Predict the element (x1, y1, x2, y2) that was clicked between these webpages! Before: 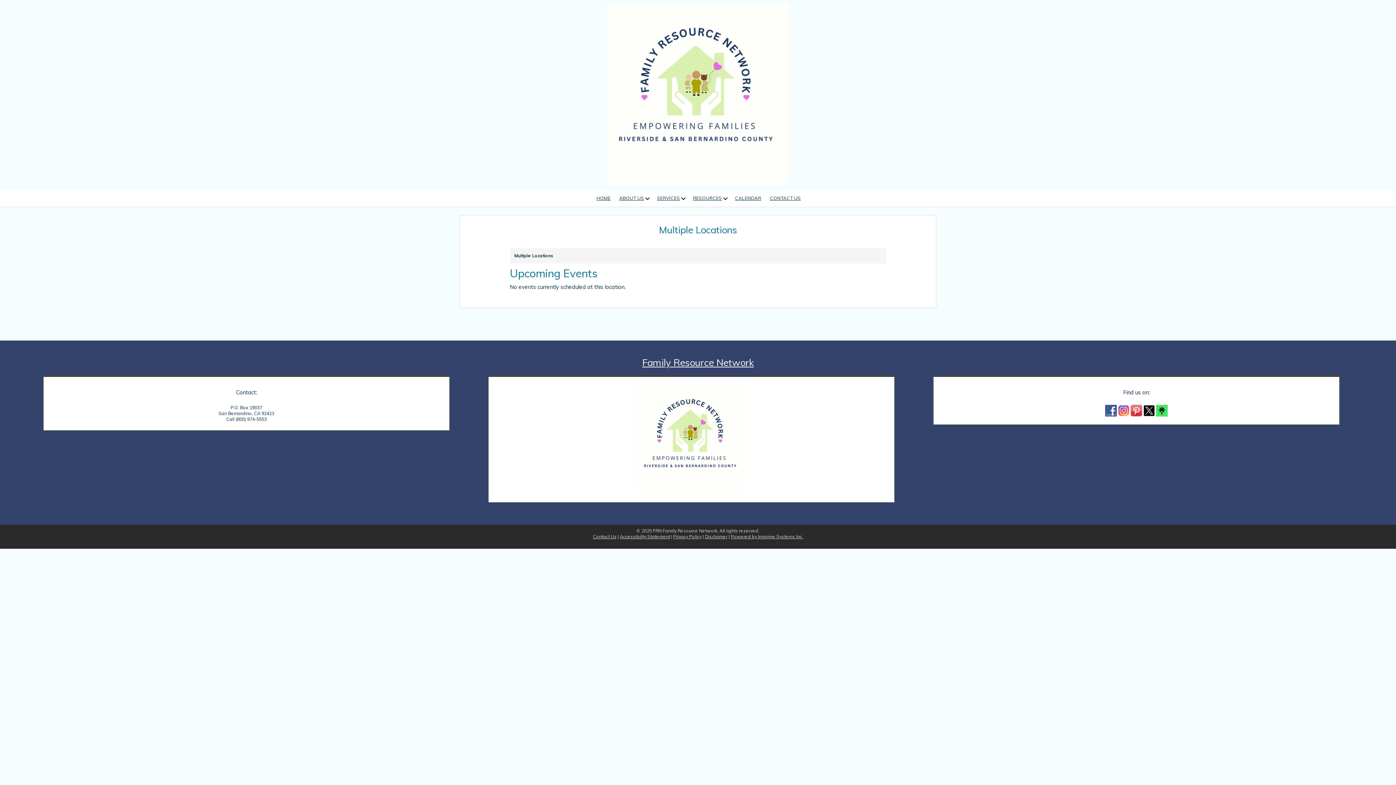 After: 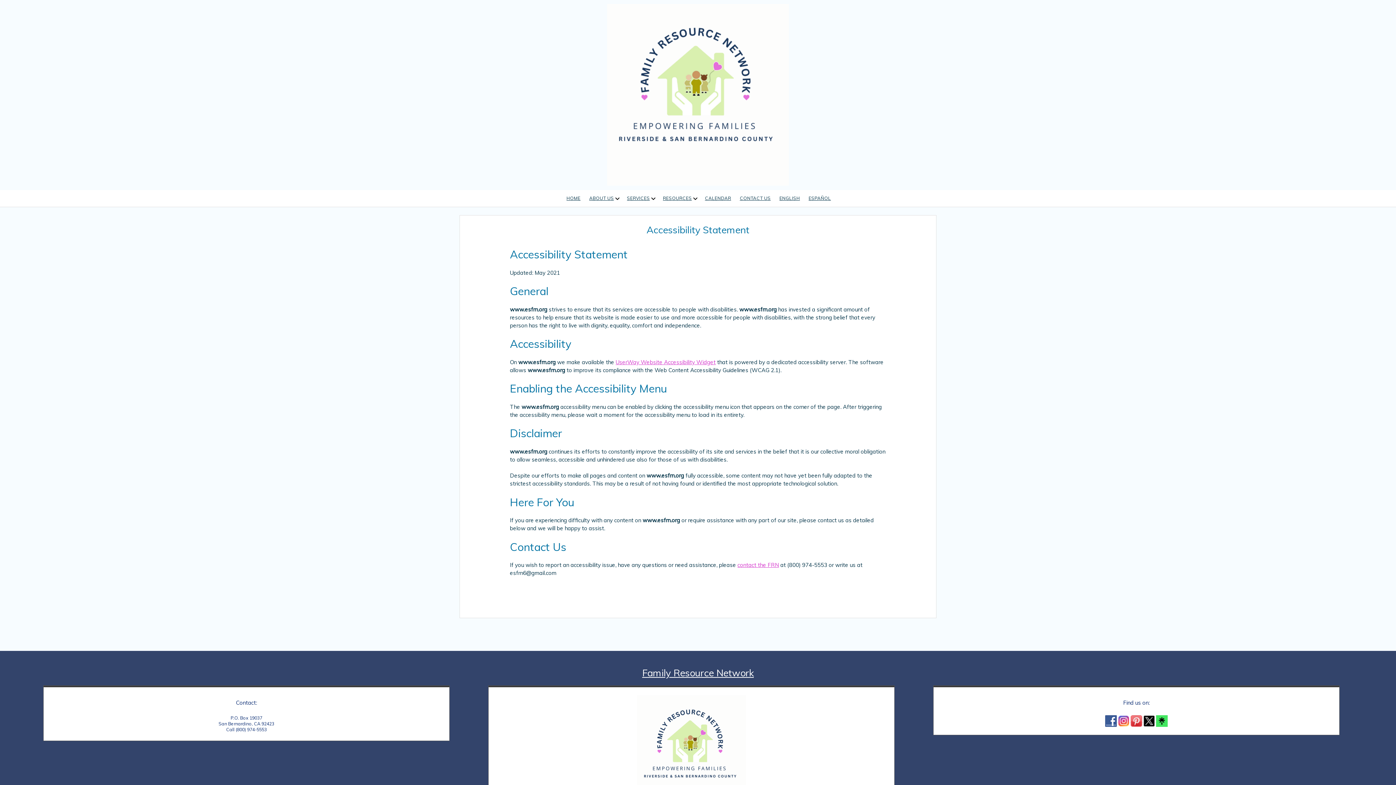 Action: label: Accessibility Statement bbox: (620, 534, 670, 539)